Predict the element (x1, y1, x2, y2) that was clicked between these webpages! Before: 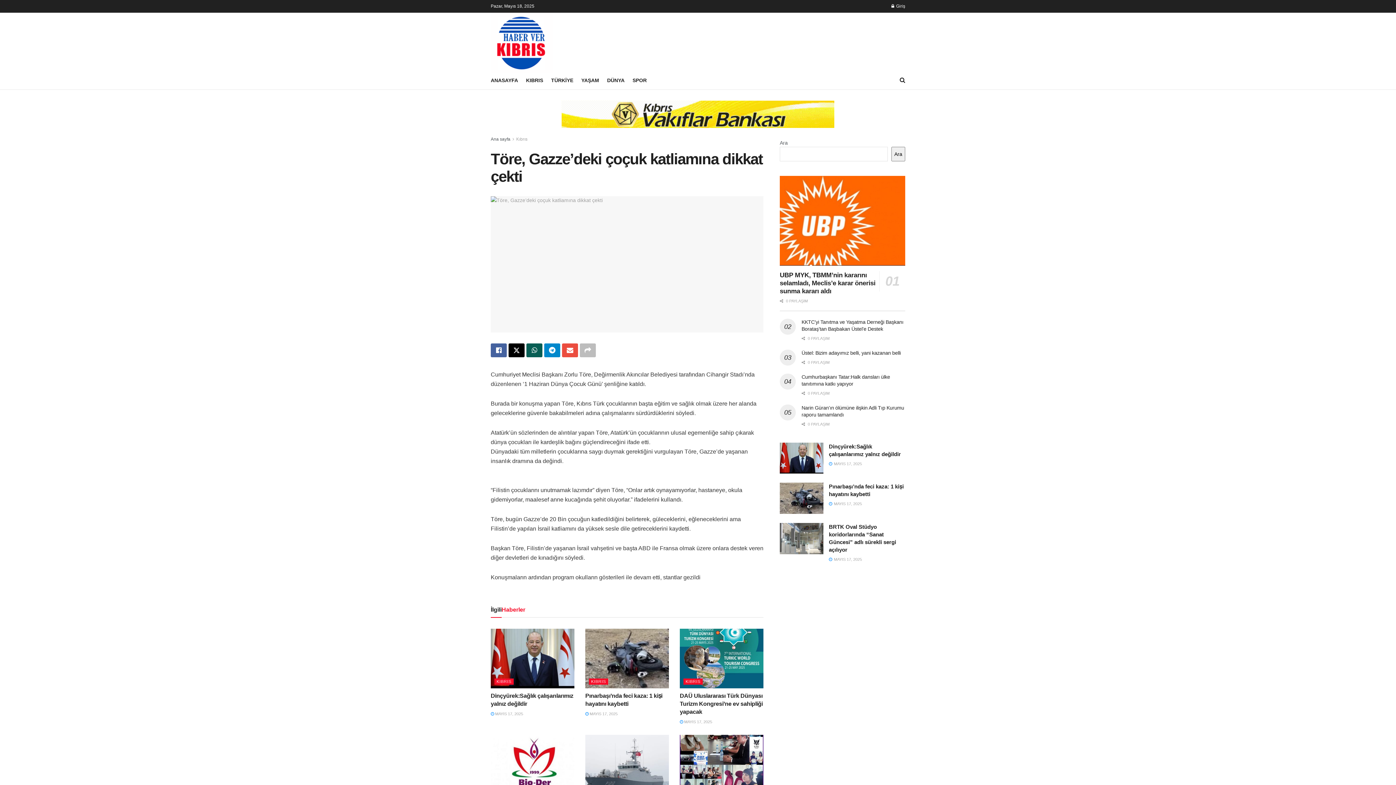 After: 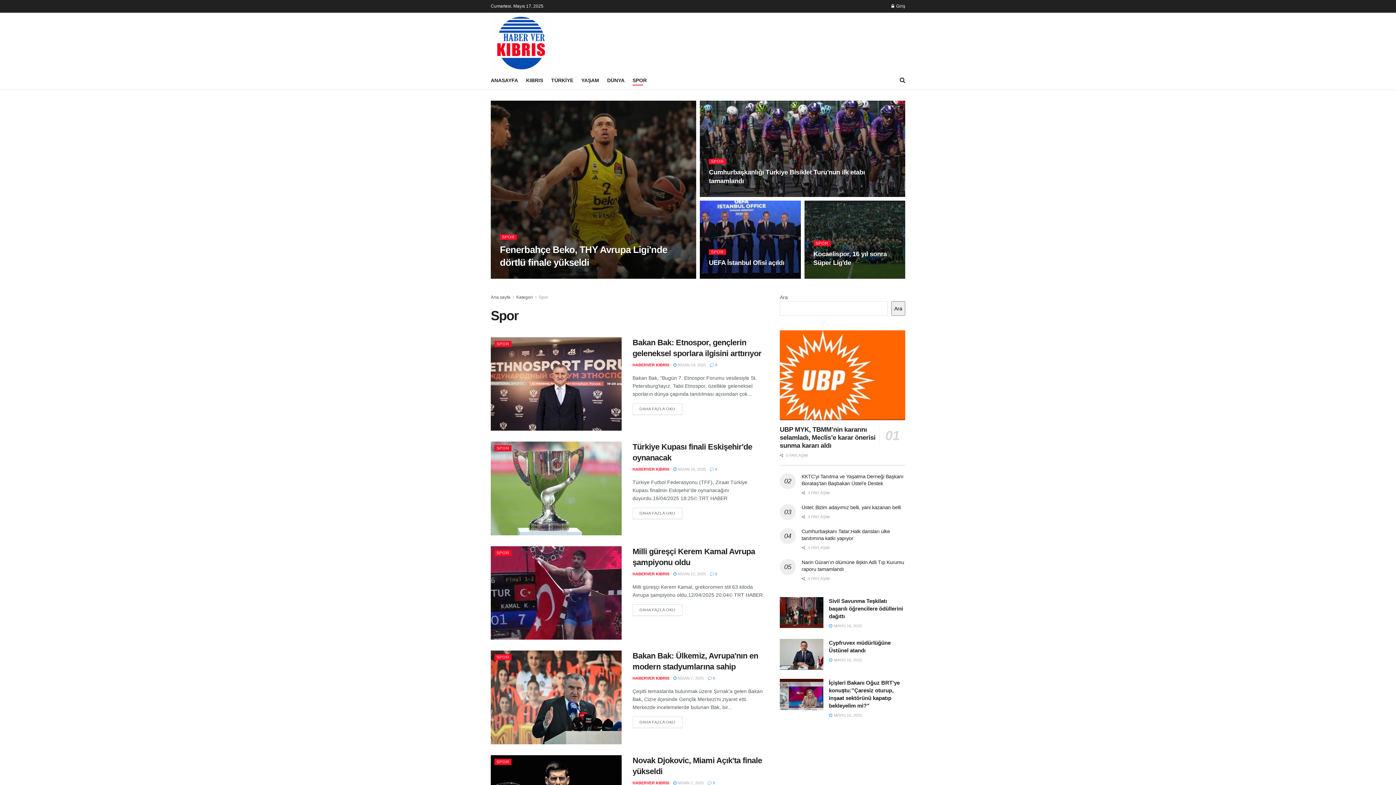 Action: label: SPOR bbox: (632, 75, 646, 85)